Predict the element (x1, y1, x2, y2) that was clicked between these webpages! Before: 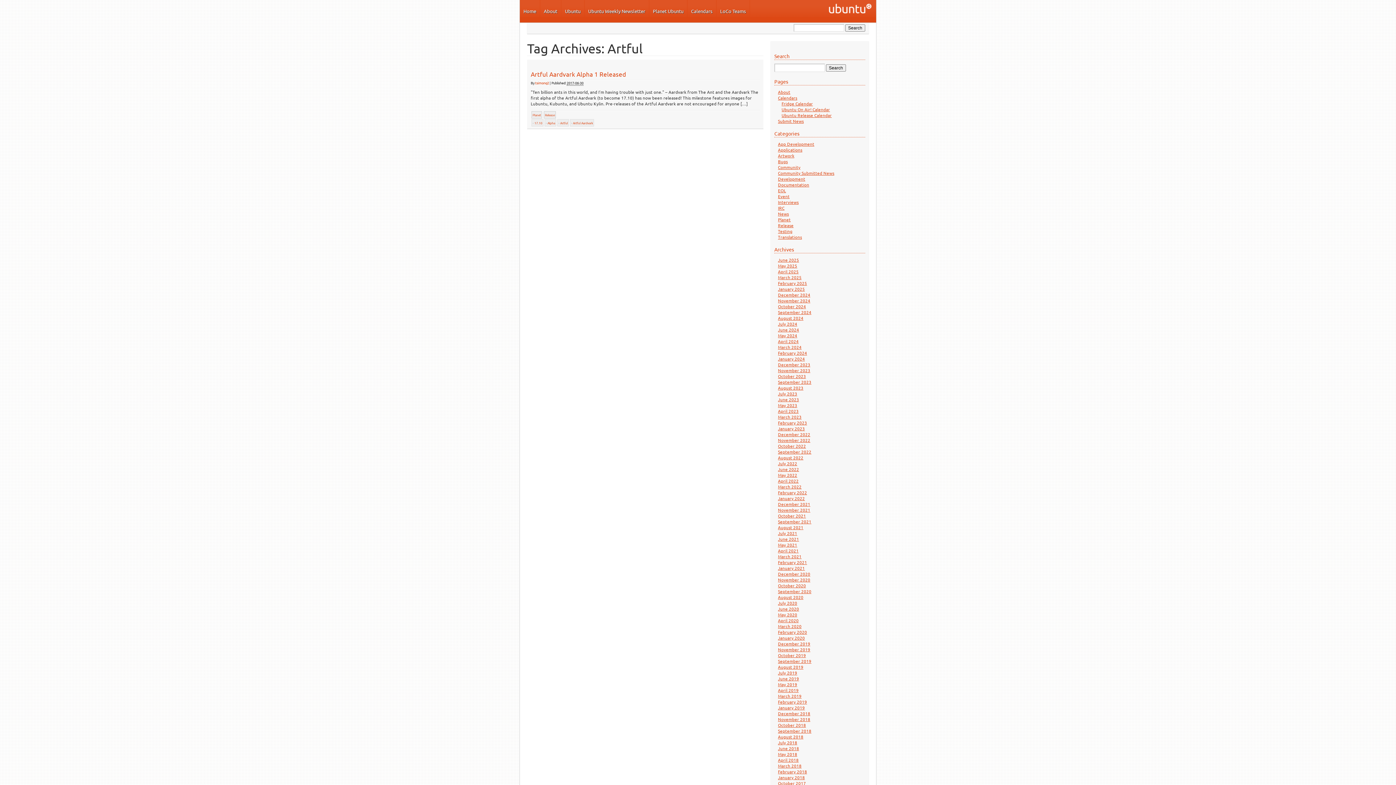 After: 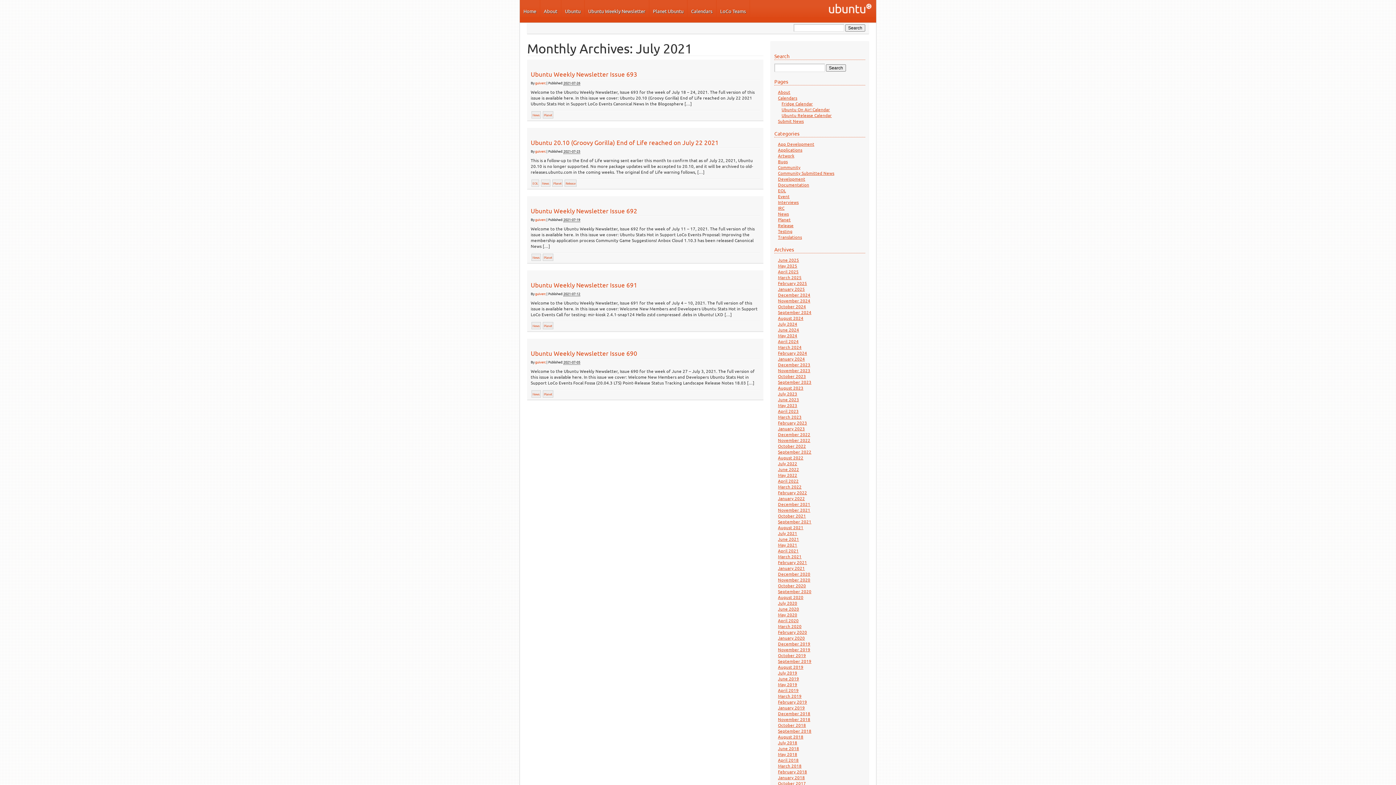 Action: label: July 2021 bbox: (778, 530, 797, 536)